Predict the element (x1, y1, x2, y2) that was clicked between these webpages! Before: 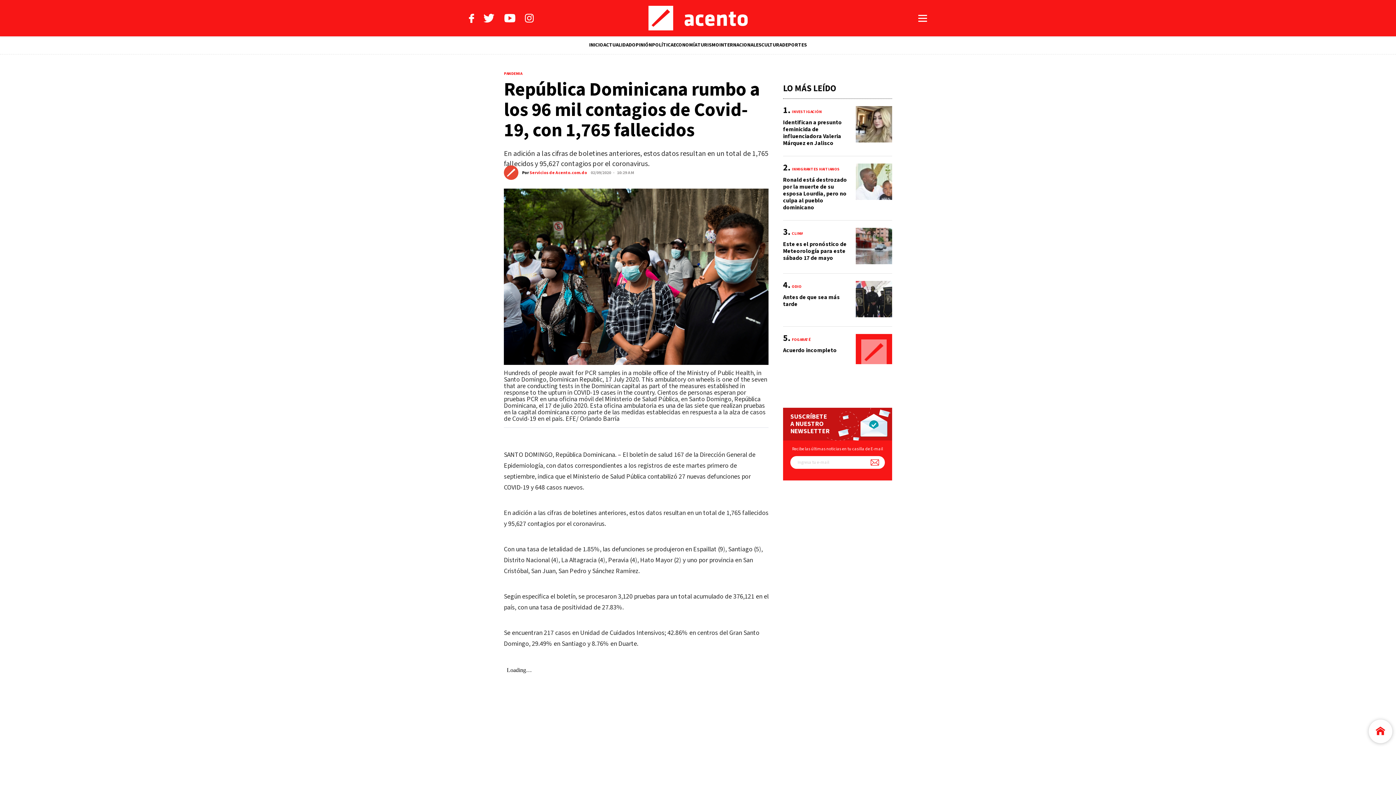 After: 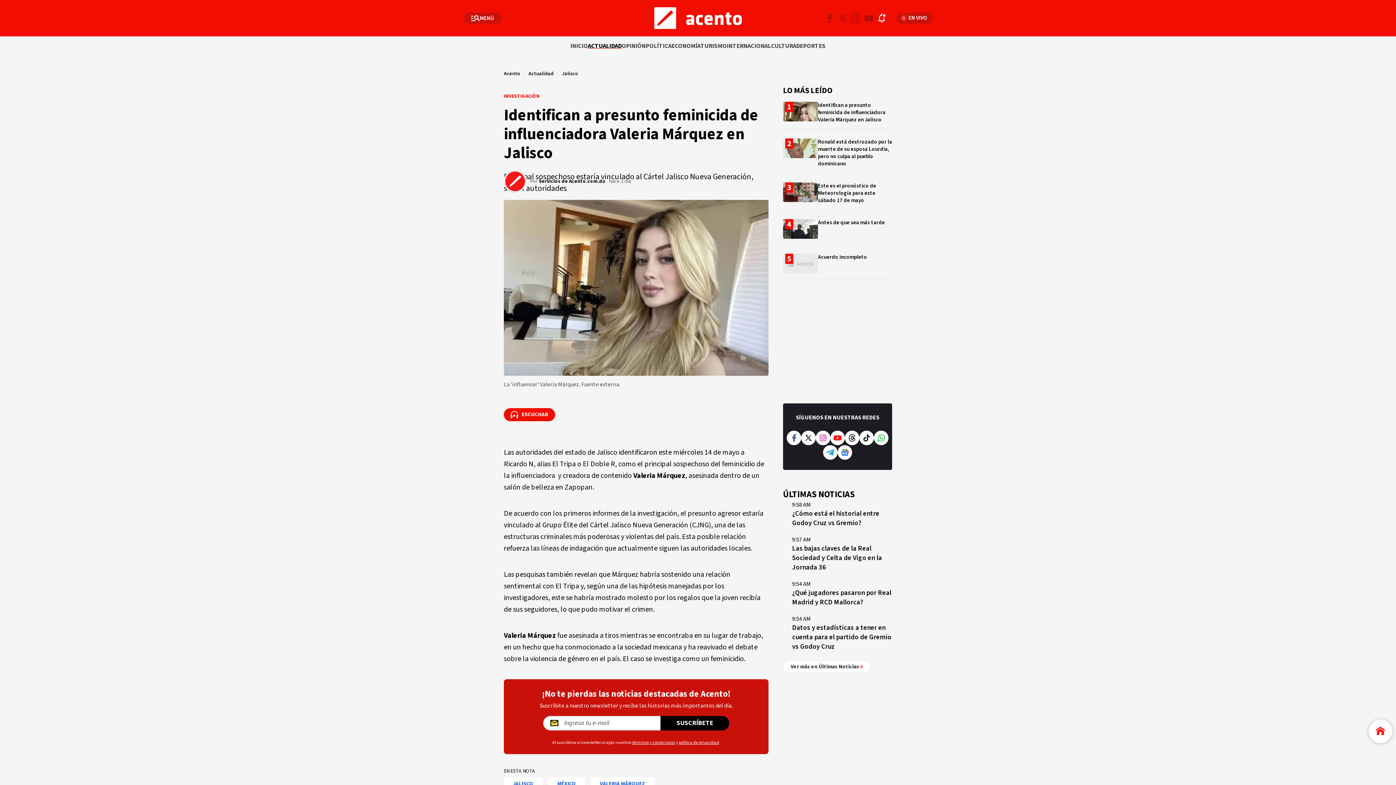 Action: bbox: (783, 106, 892, 156)